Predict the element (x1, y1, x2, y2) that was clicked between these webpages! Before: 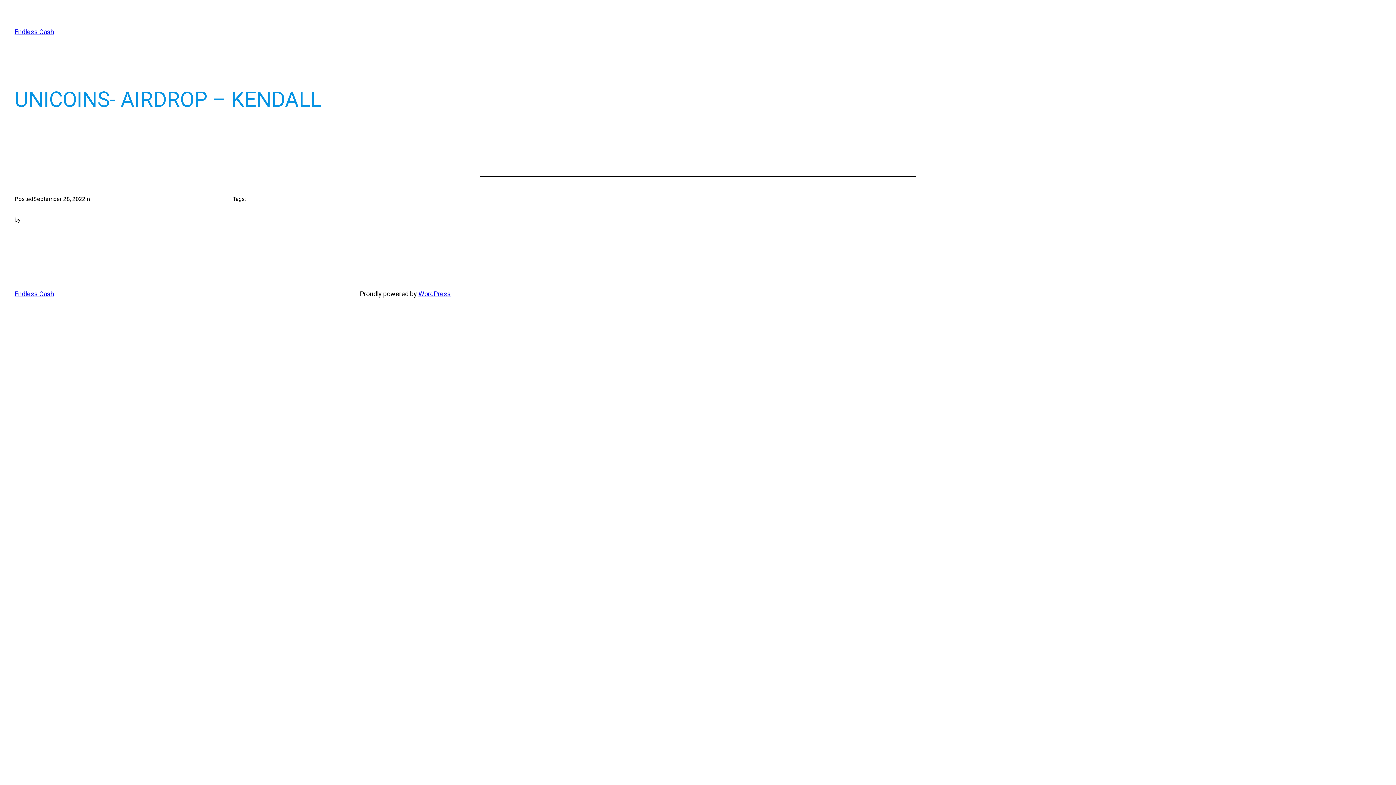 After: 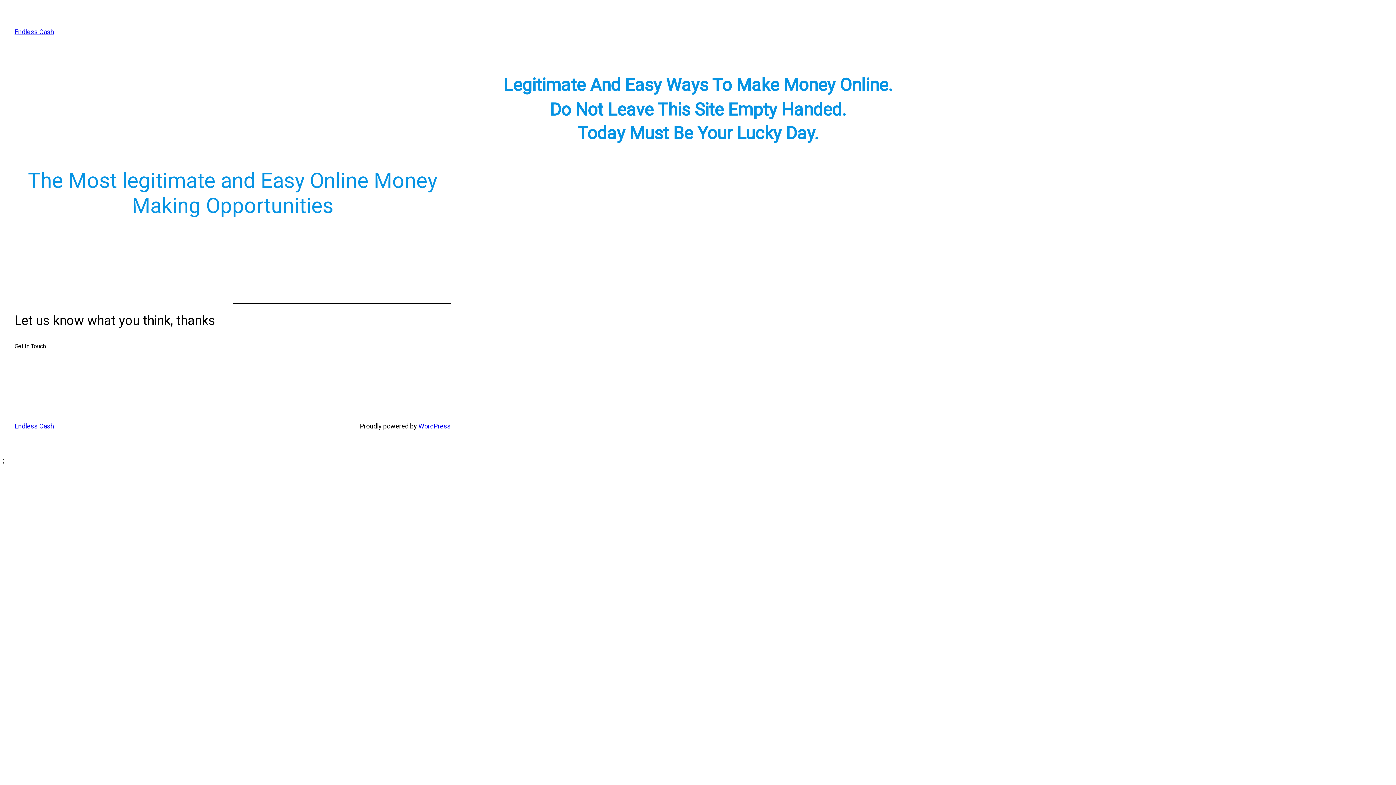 Action: label: Endless Cash bbox: (14, 28, 54, 35)